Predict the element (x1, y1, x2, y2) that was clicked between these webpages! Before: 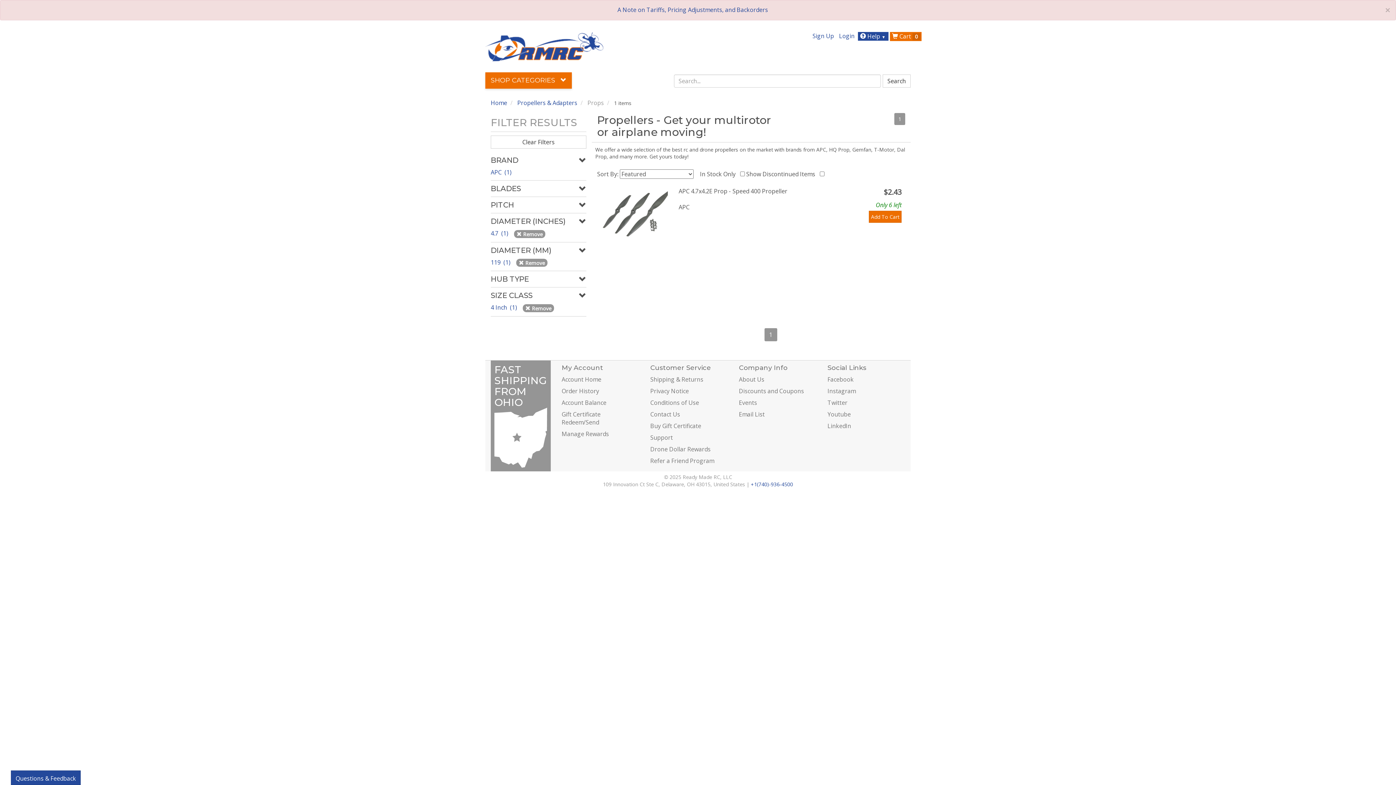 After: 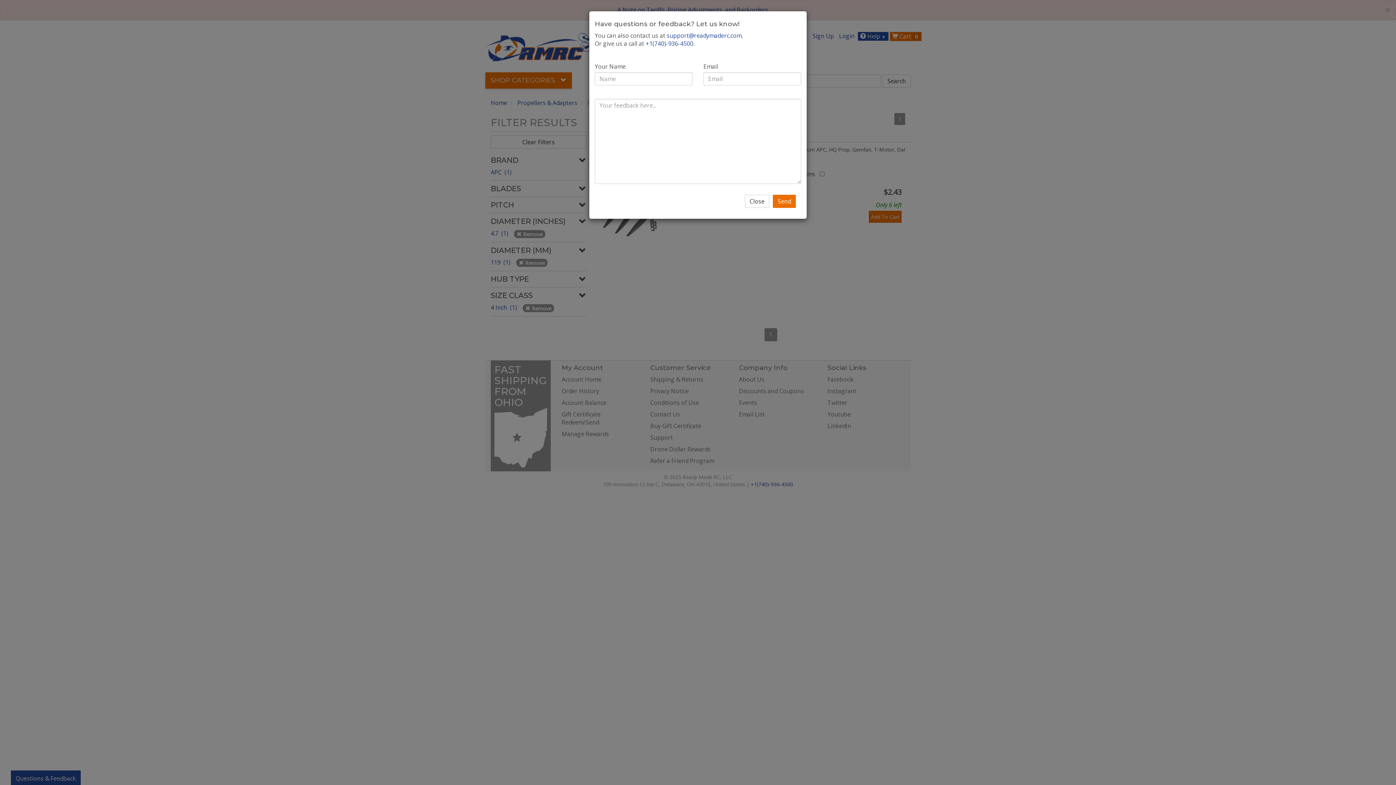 Action: bbox: (10, 770, 80, 785) label: Questions & Feedback